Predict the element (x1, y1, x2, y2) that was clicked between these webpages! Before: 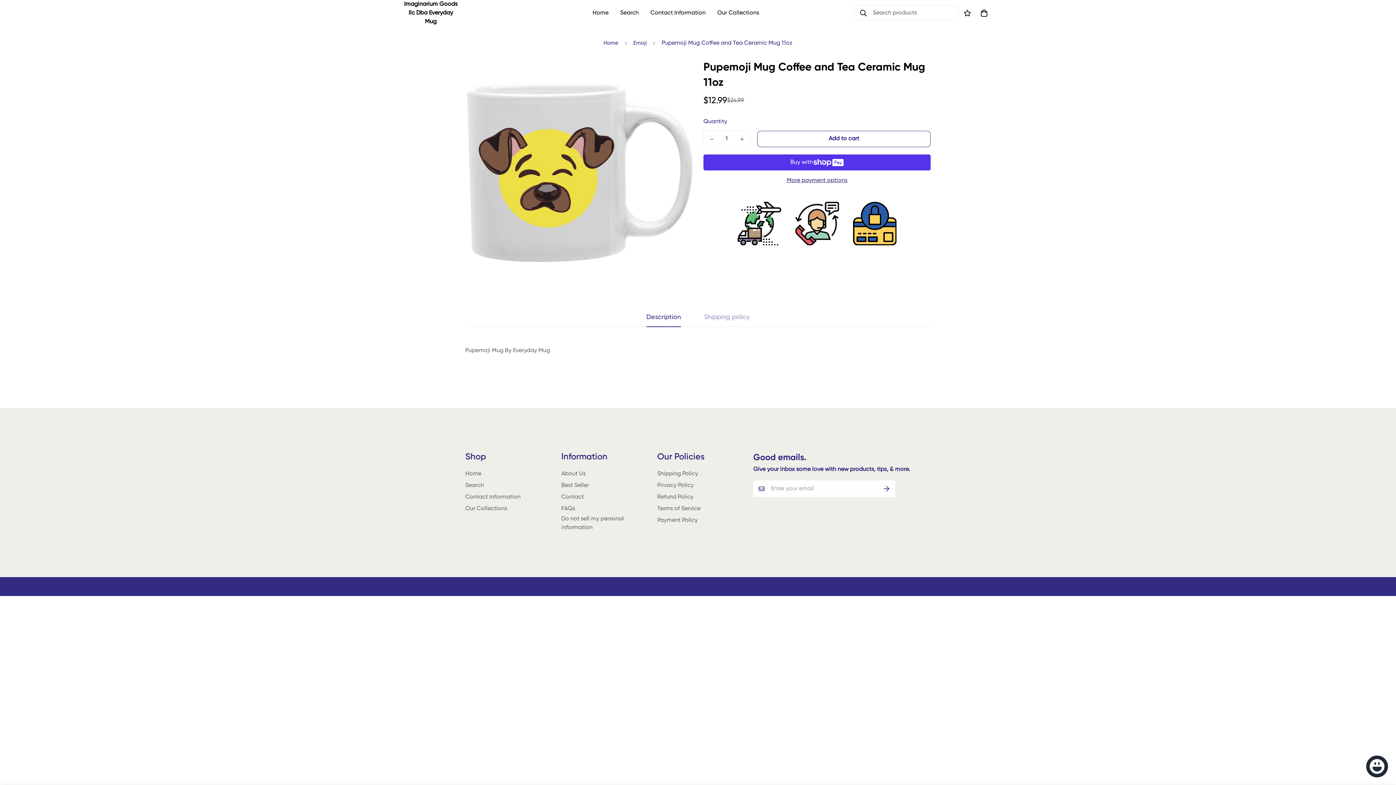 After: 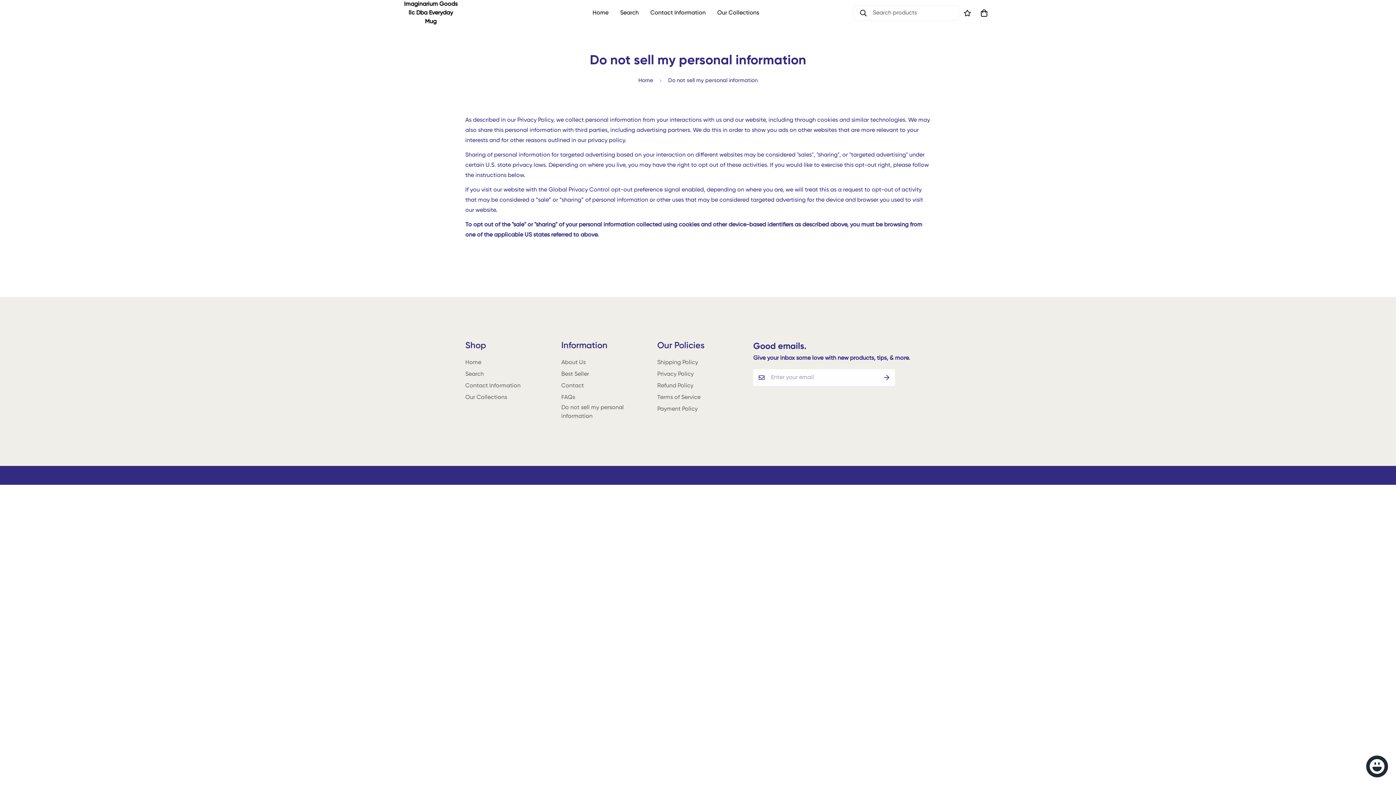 Action: label: Do not sell my personal information bbox: (561, 514, 642, 532)